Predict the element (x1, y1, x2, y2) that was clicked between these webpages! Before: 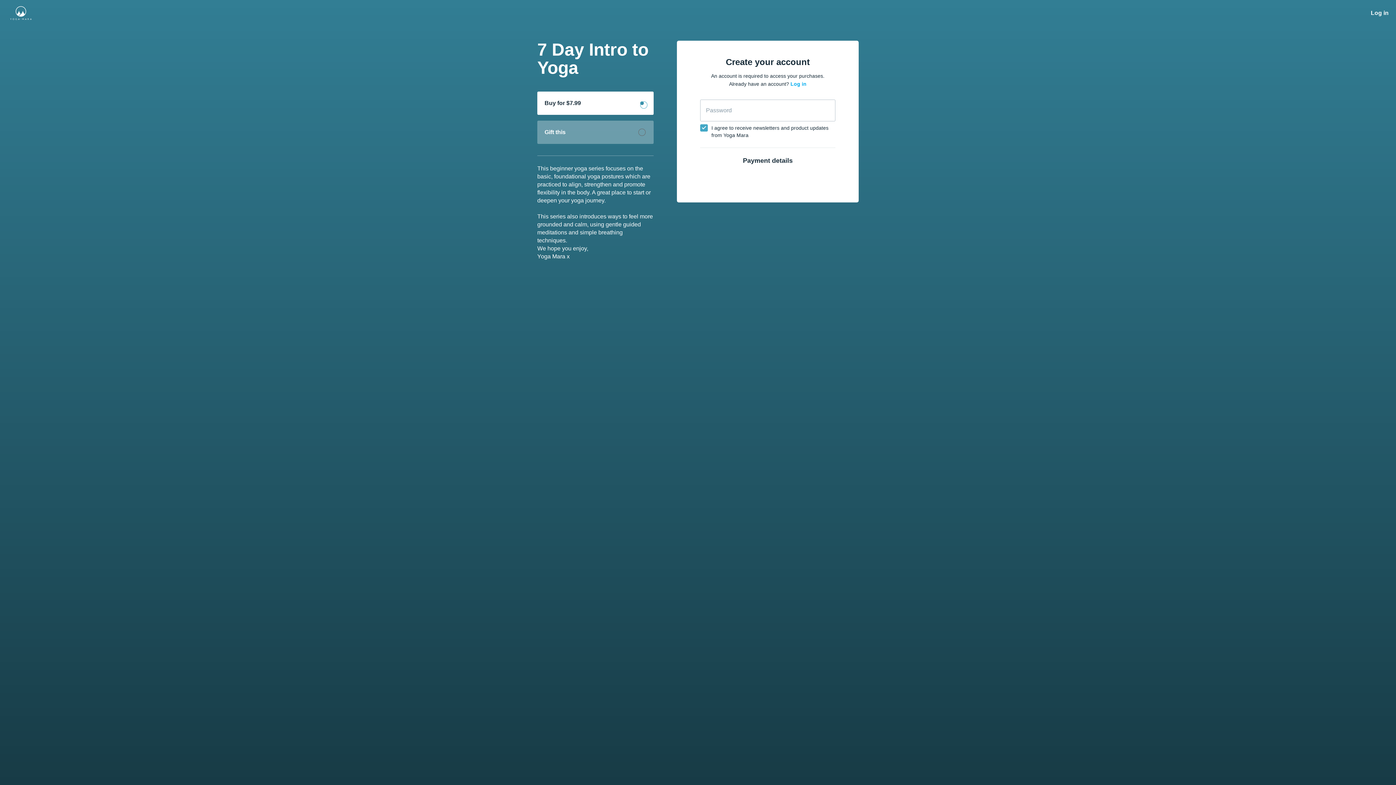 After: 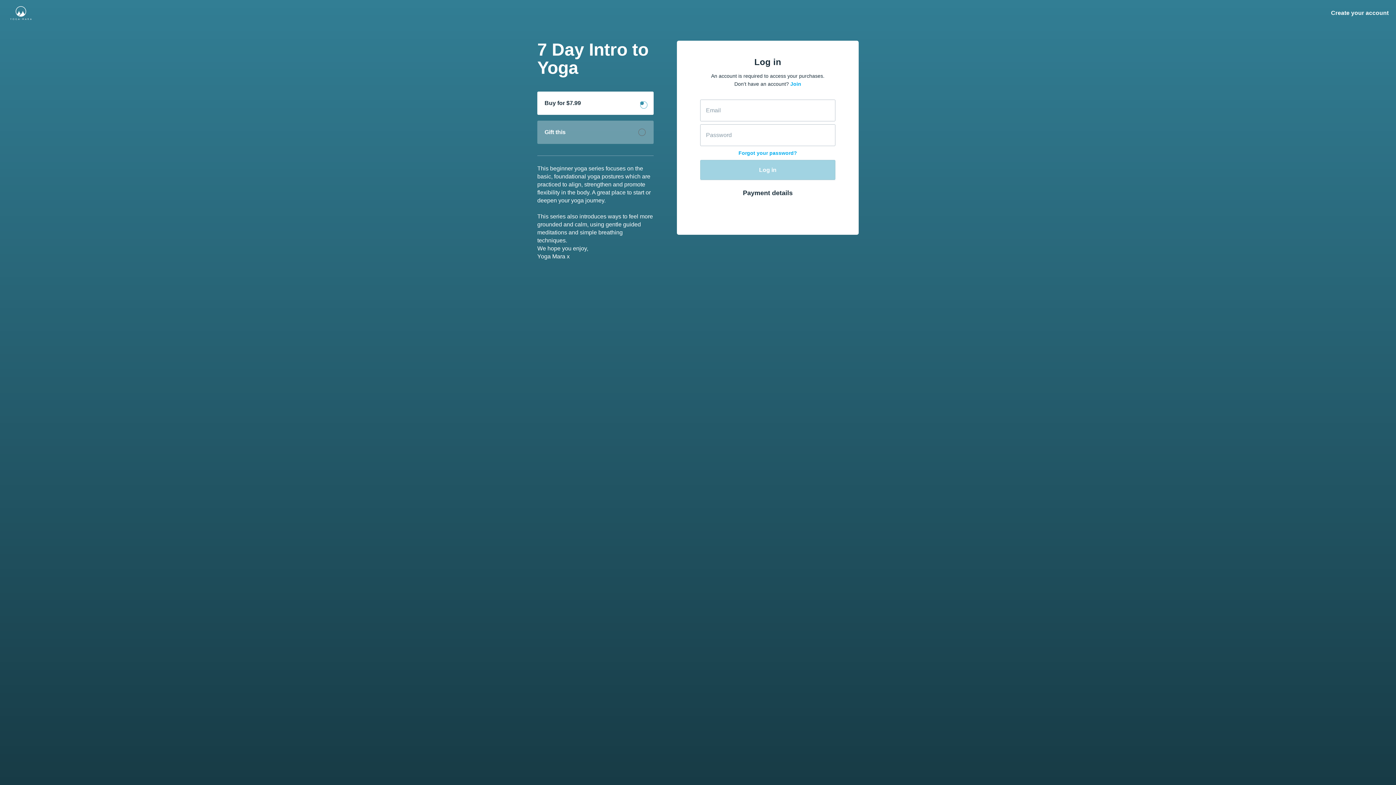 Action: label: Log in bbox: (790, 88, 806, 93)